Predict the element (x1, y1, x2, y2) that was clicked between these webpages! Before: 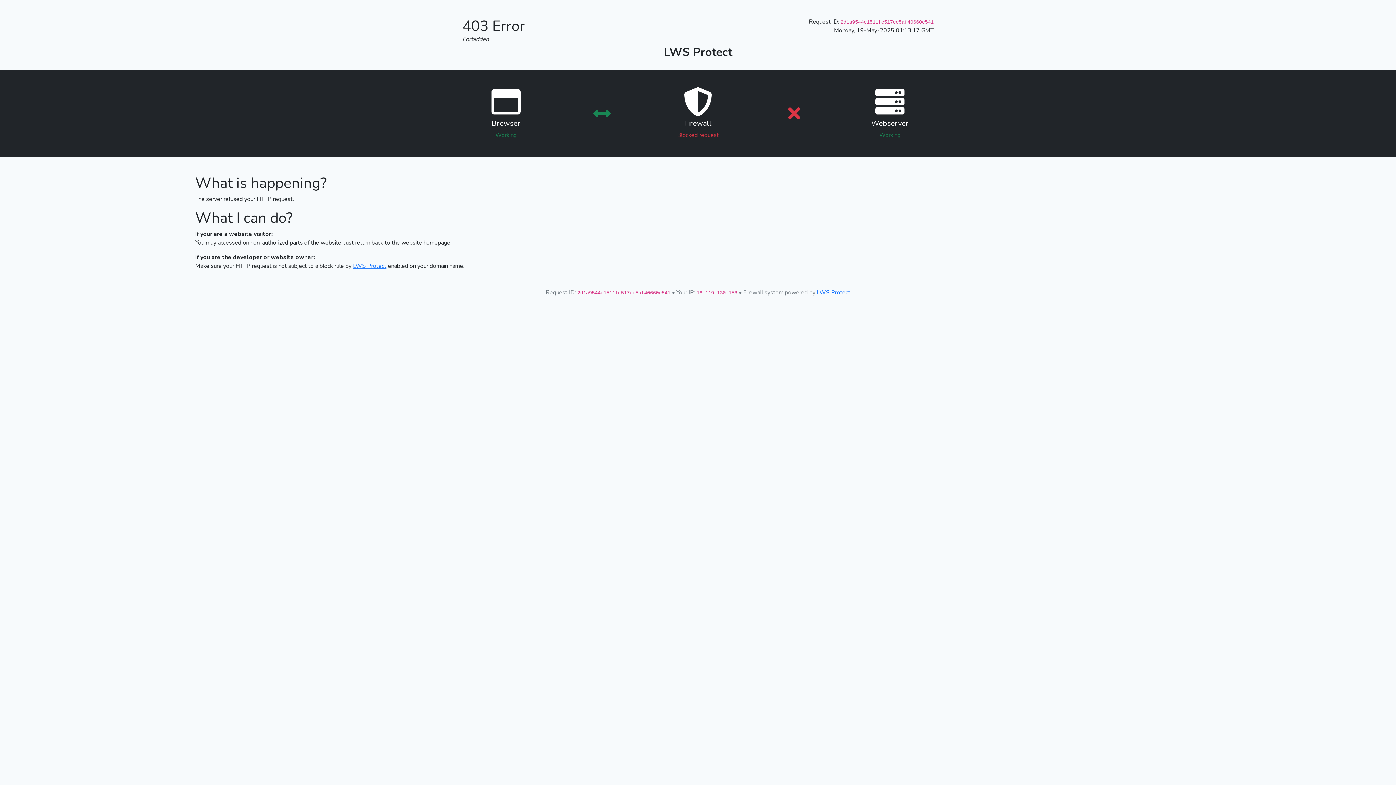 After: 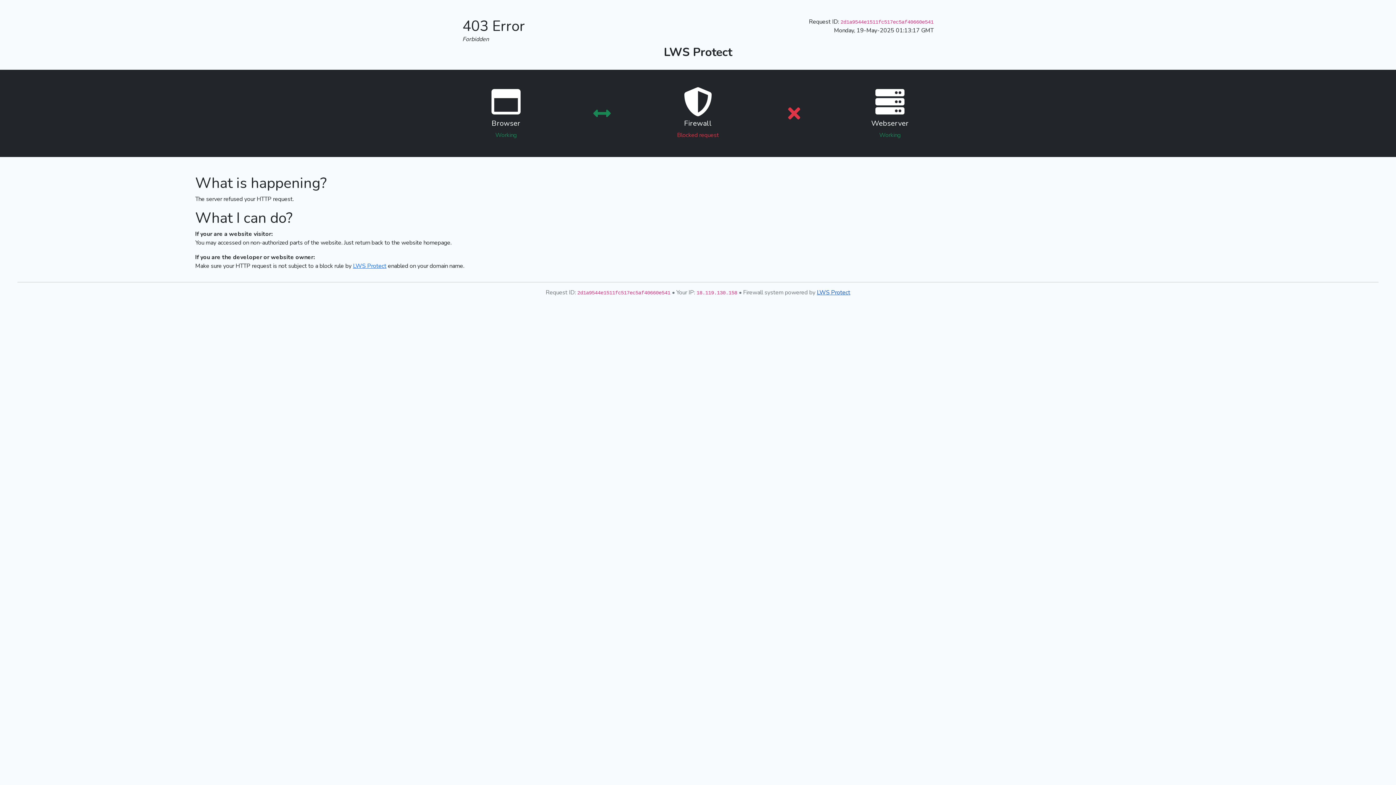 Action: bbox: (817, 288, 850, 296) label: LWS Protect